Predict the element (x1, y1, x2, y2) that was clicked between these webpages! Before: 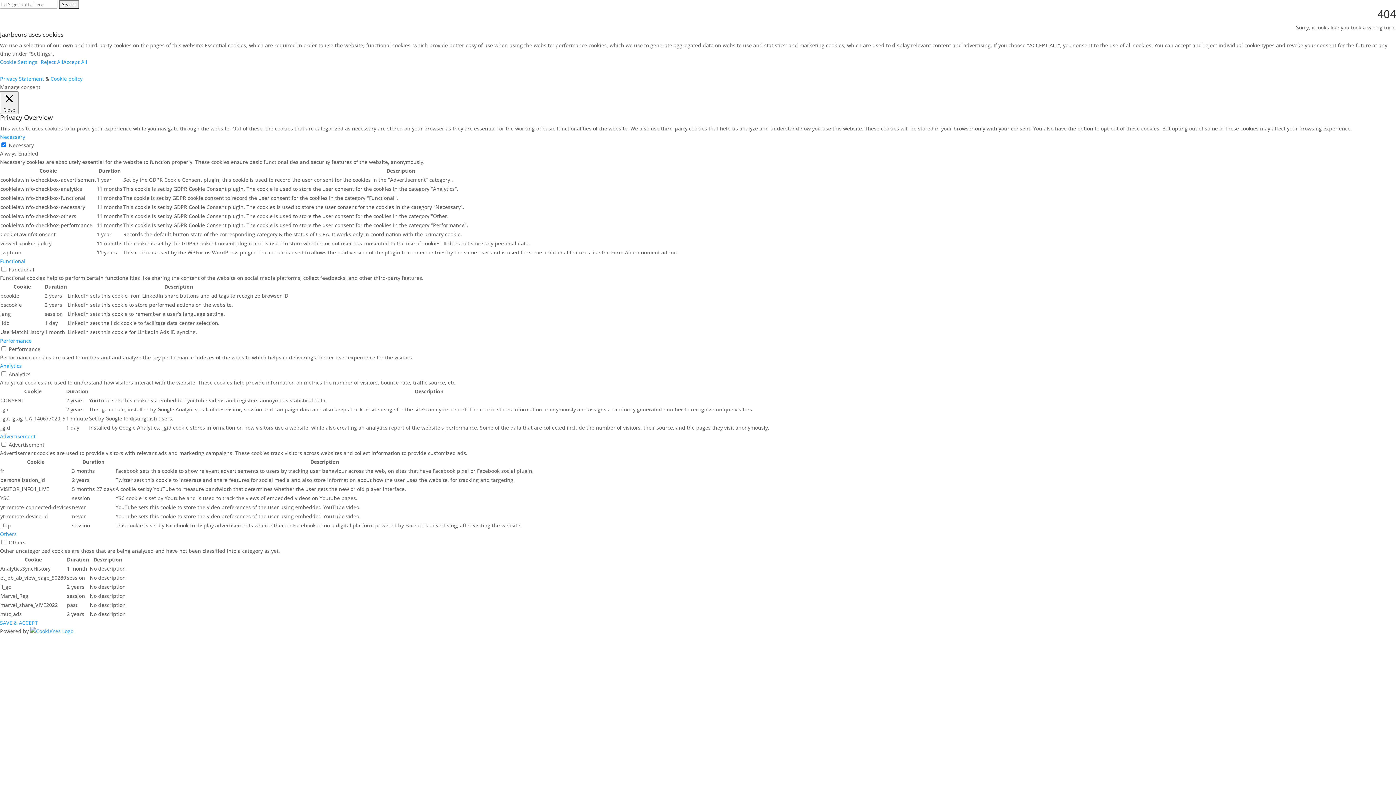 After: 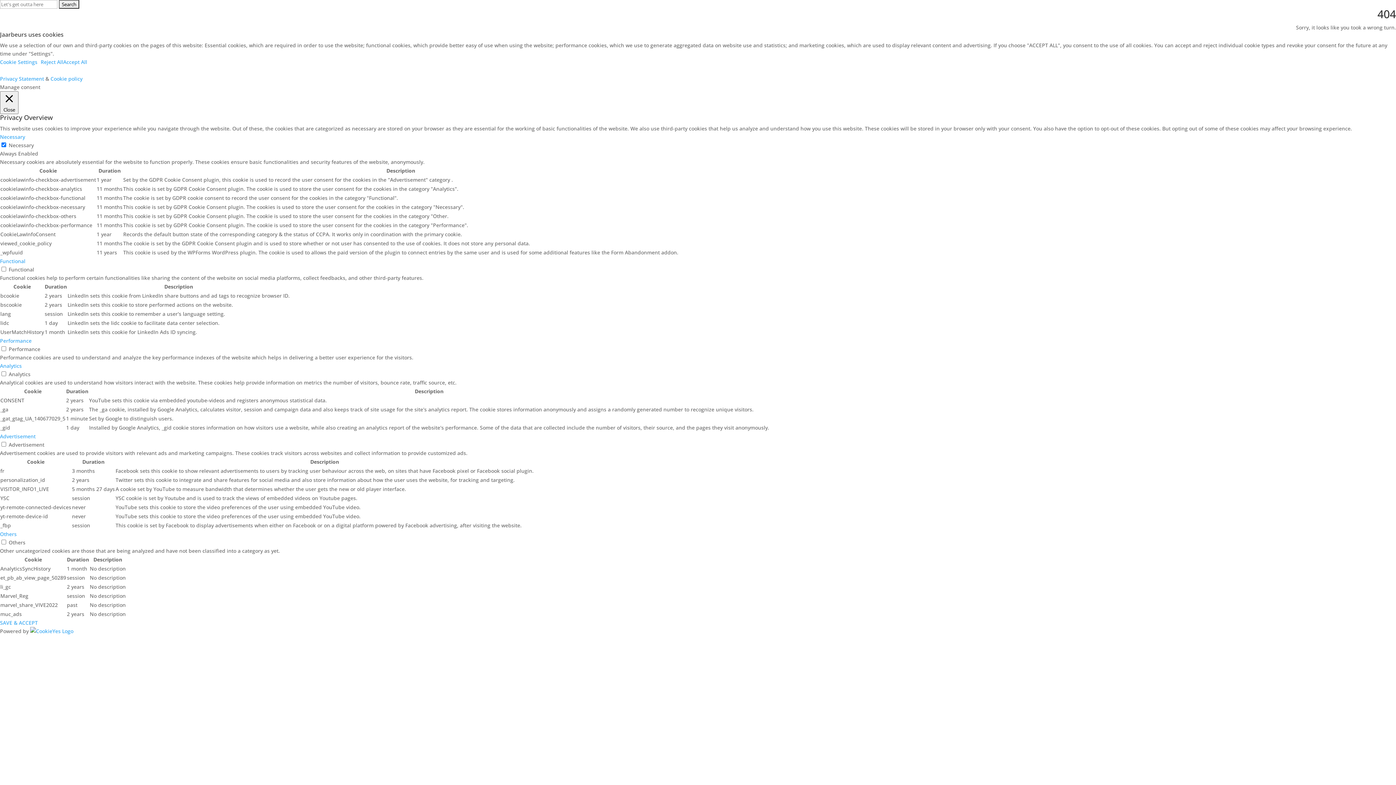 Action: bbox: (0, 619, 37, 626) label: SAVE & ACCEPT